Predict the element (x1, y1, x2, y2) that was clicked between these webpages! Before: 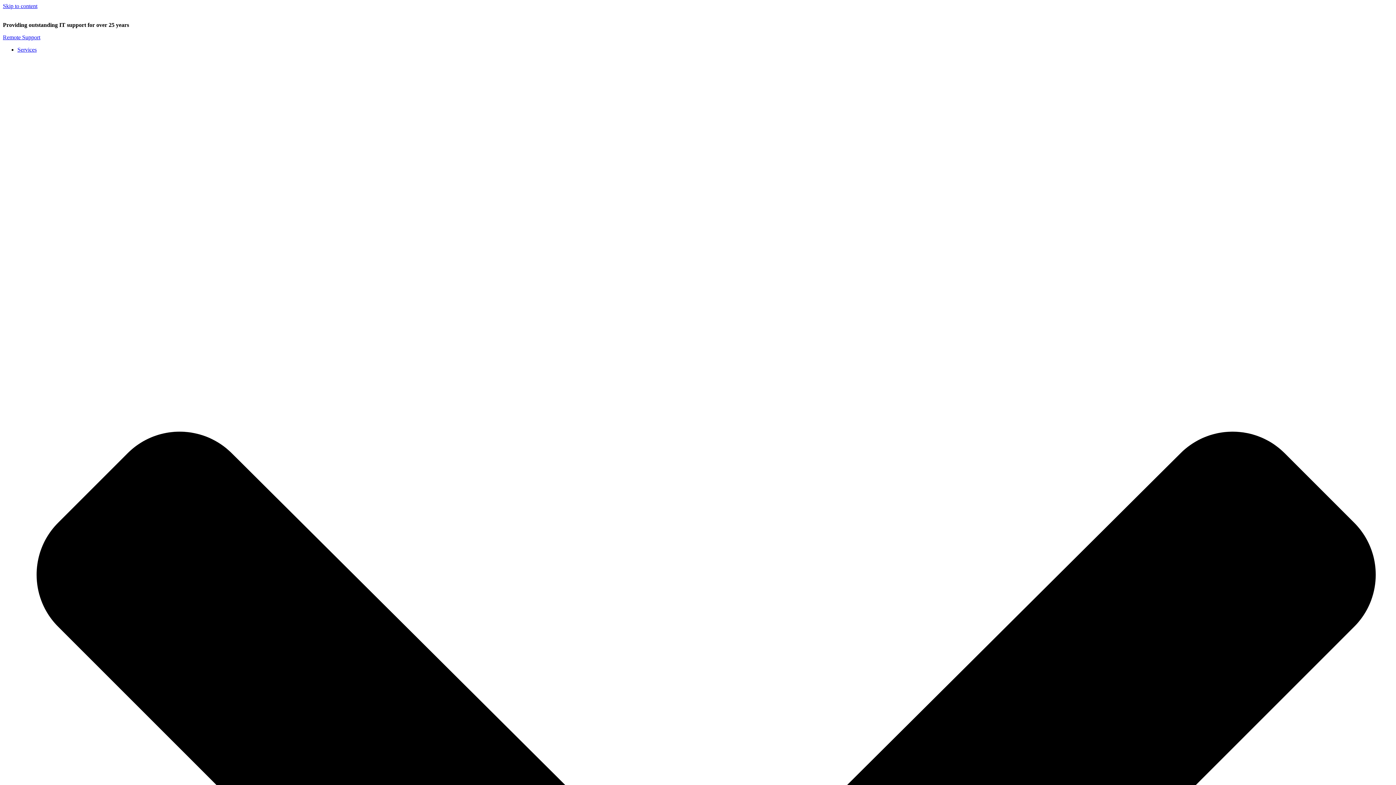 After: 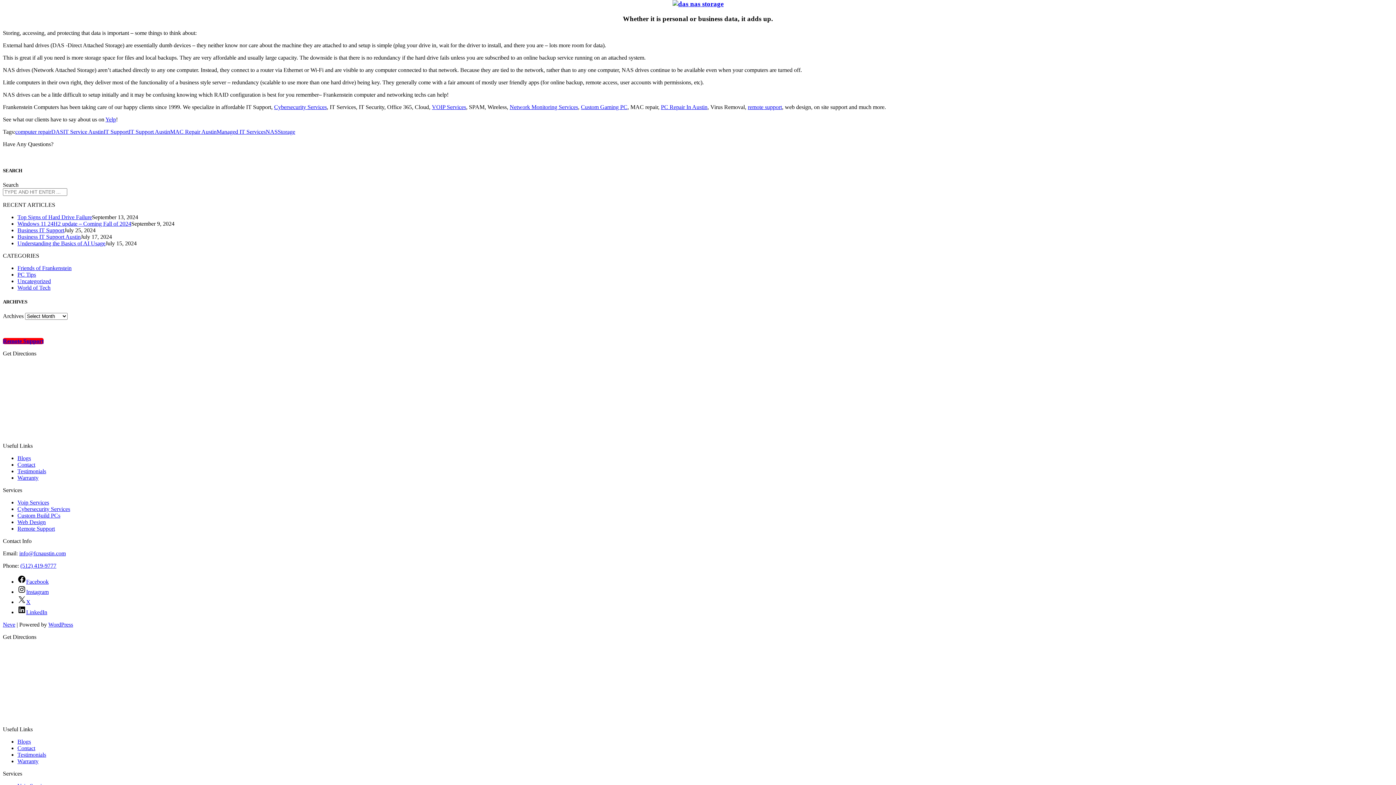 Action: bbox: (2, 2, 37, 9) label: Skip to content